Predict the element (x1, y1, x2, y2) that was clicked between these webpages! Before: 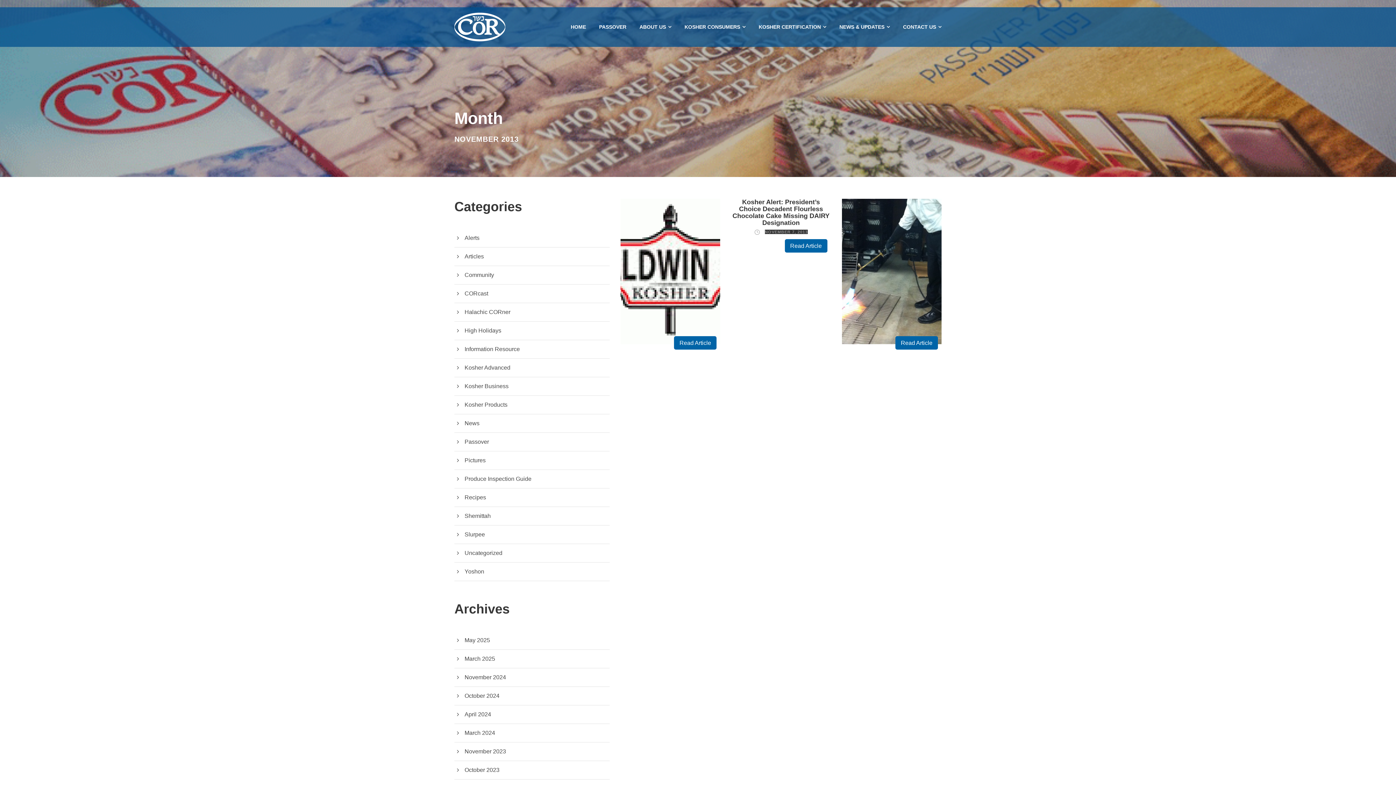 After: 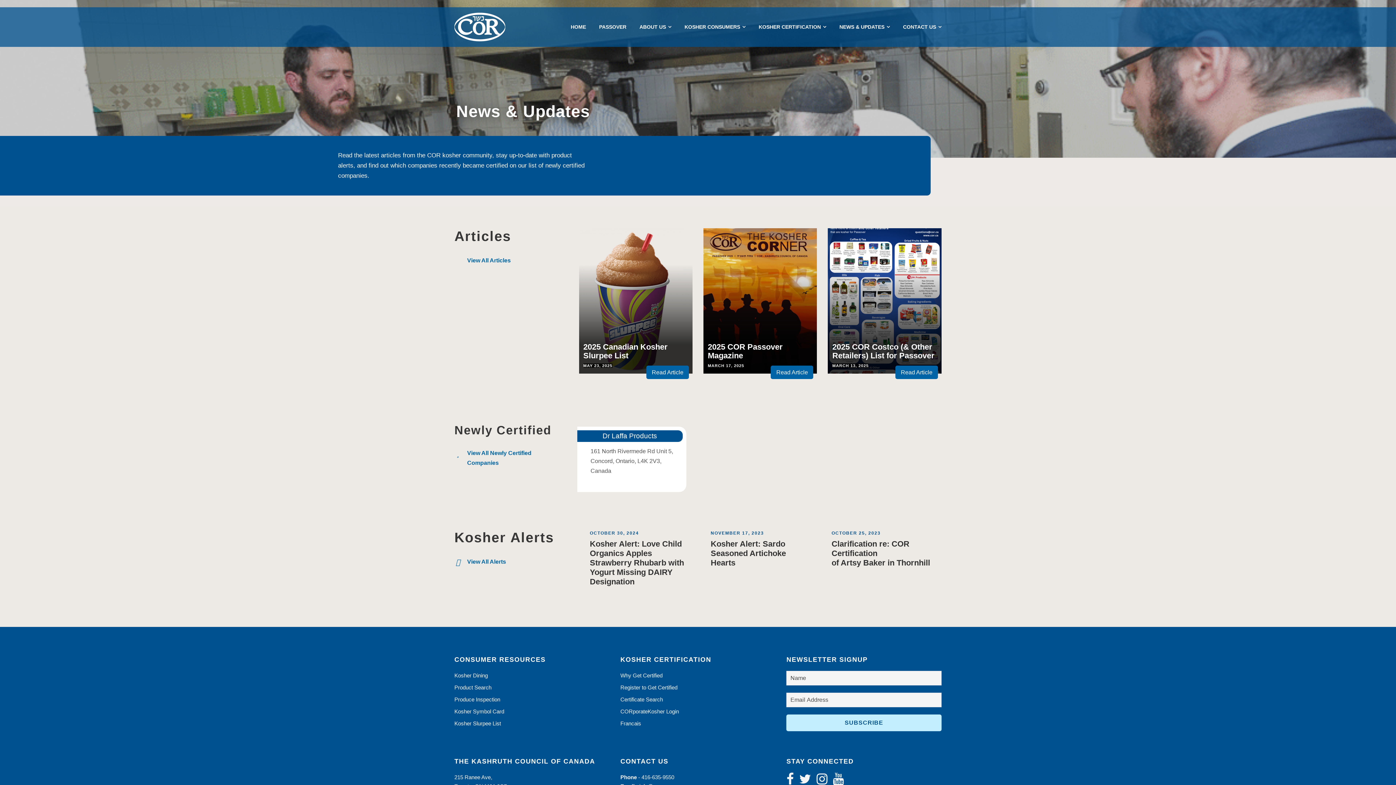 Action: label: NEWS & UPDATES bbox: (839, 22, 890, 46)